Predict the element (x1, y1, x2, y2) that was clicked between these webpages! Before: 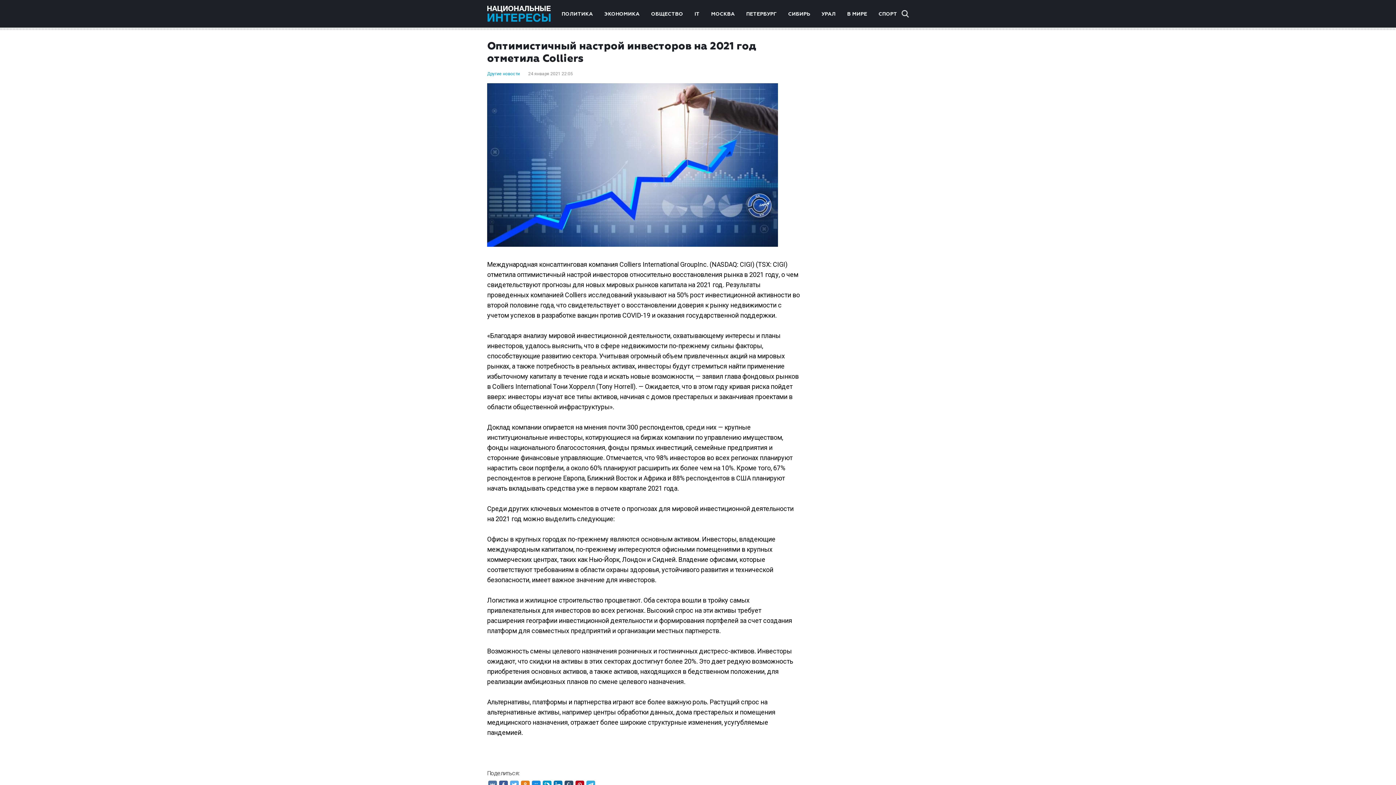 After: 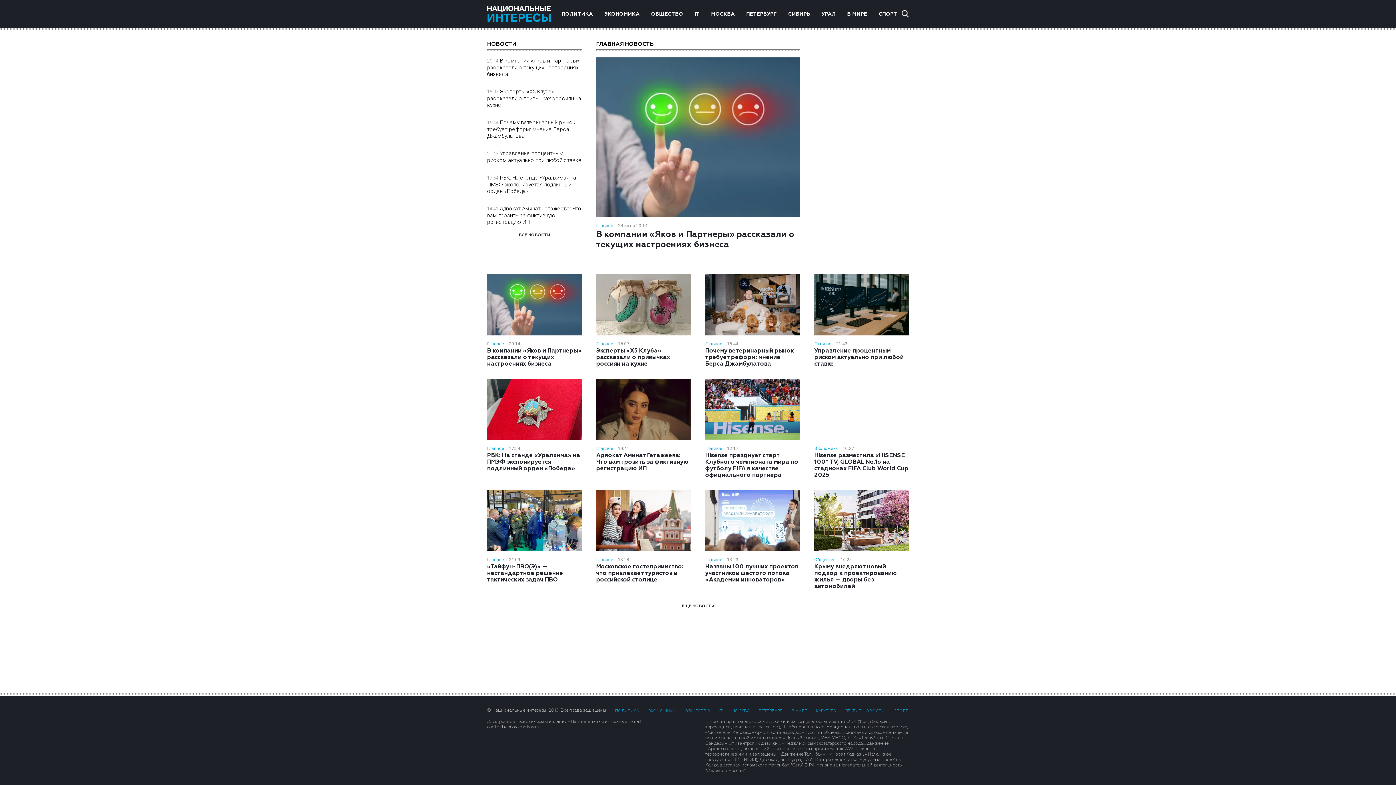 Action: bbox: (487, 5, 561, 21)